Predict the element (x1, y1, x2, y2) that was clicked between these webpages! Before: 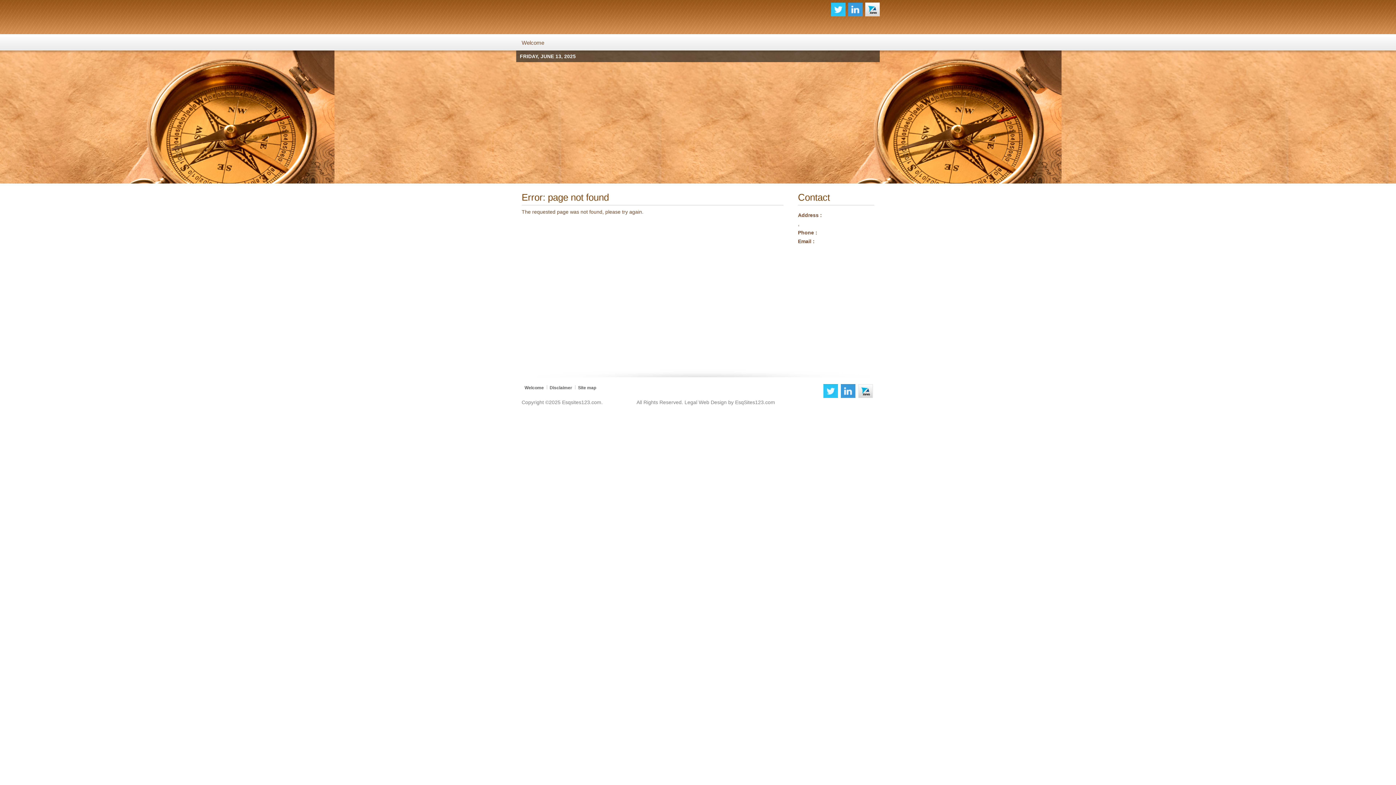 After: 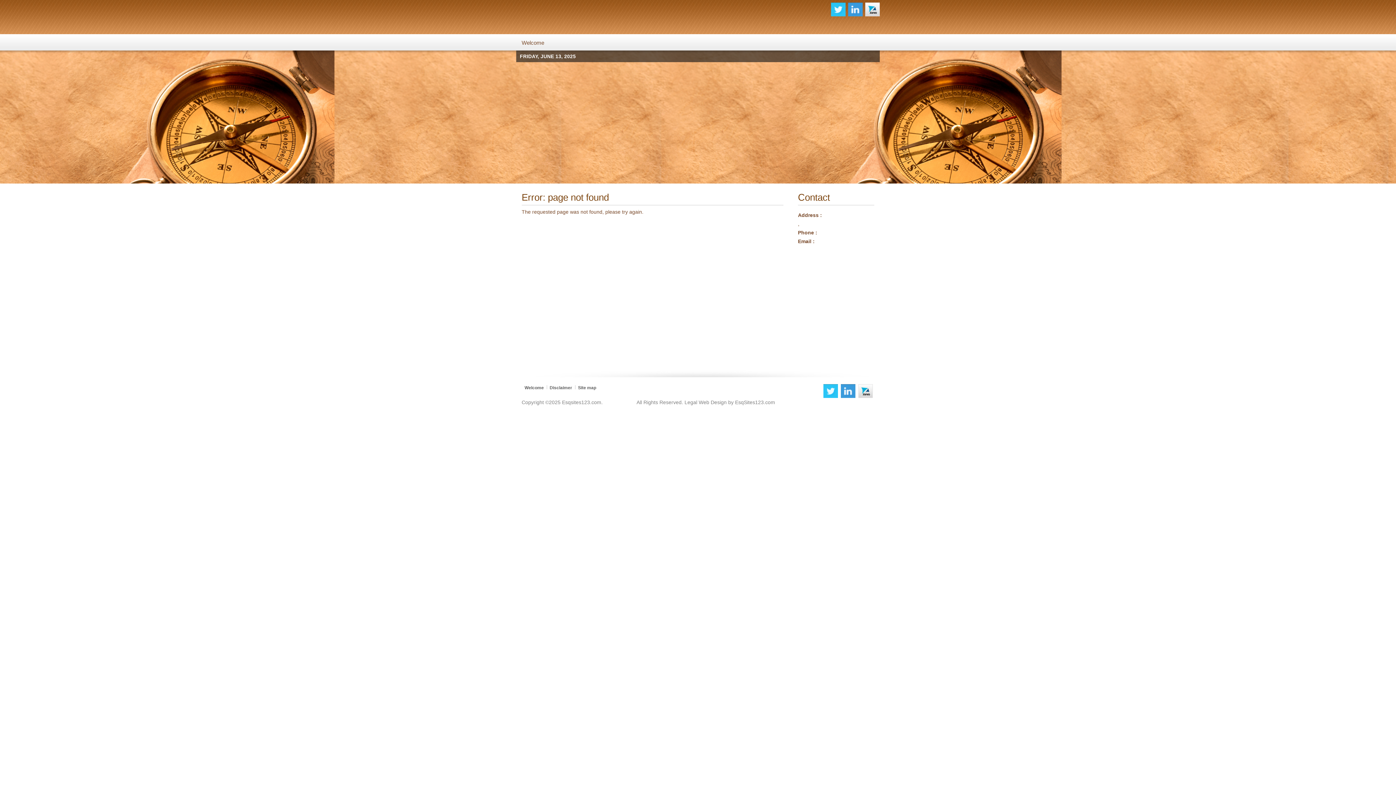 Action: bbox: (823, 387, 839, 393)